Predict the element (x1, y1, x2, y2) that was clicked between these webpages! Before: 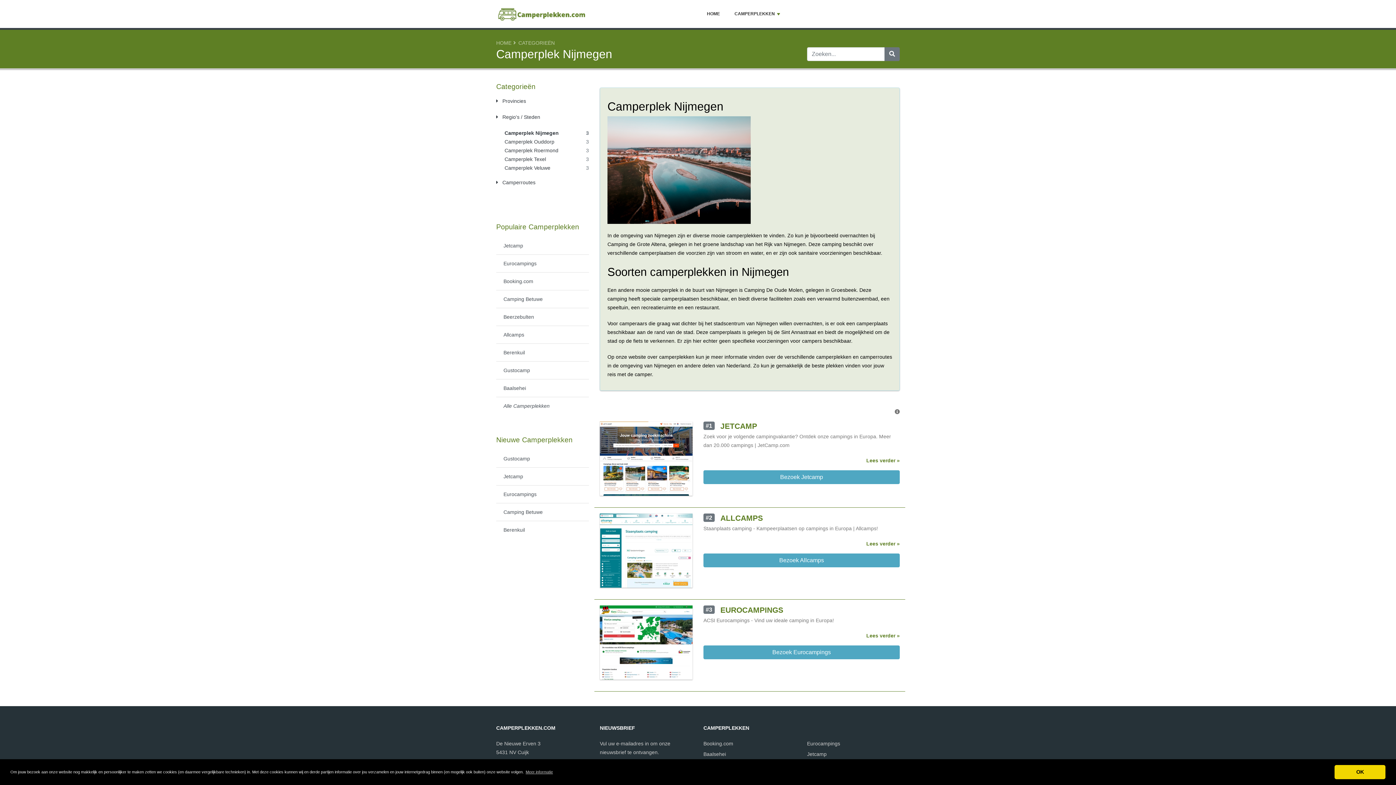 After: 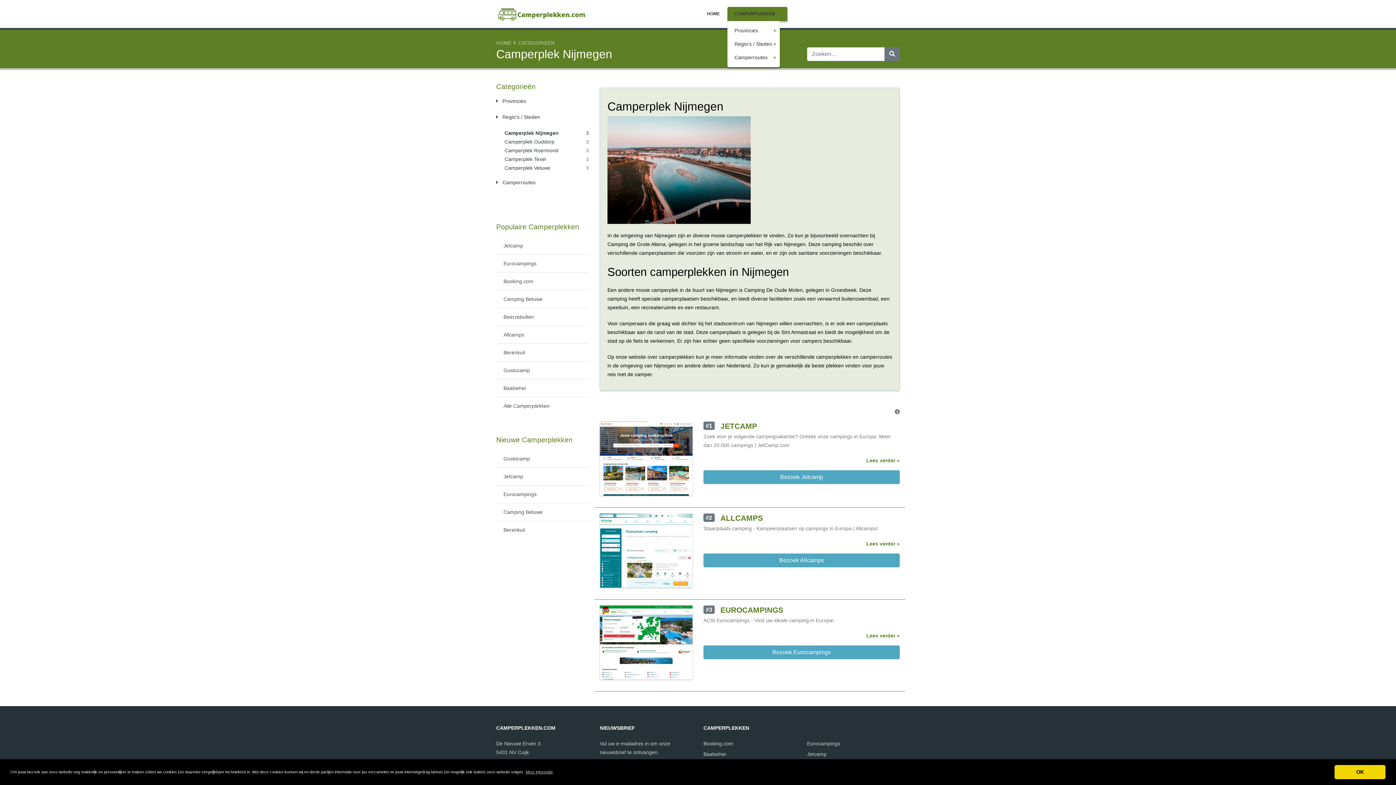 Action: bbox: (727, 6, 787, 21) label: CAMPERPLEKKEN